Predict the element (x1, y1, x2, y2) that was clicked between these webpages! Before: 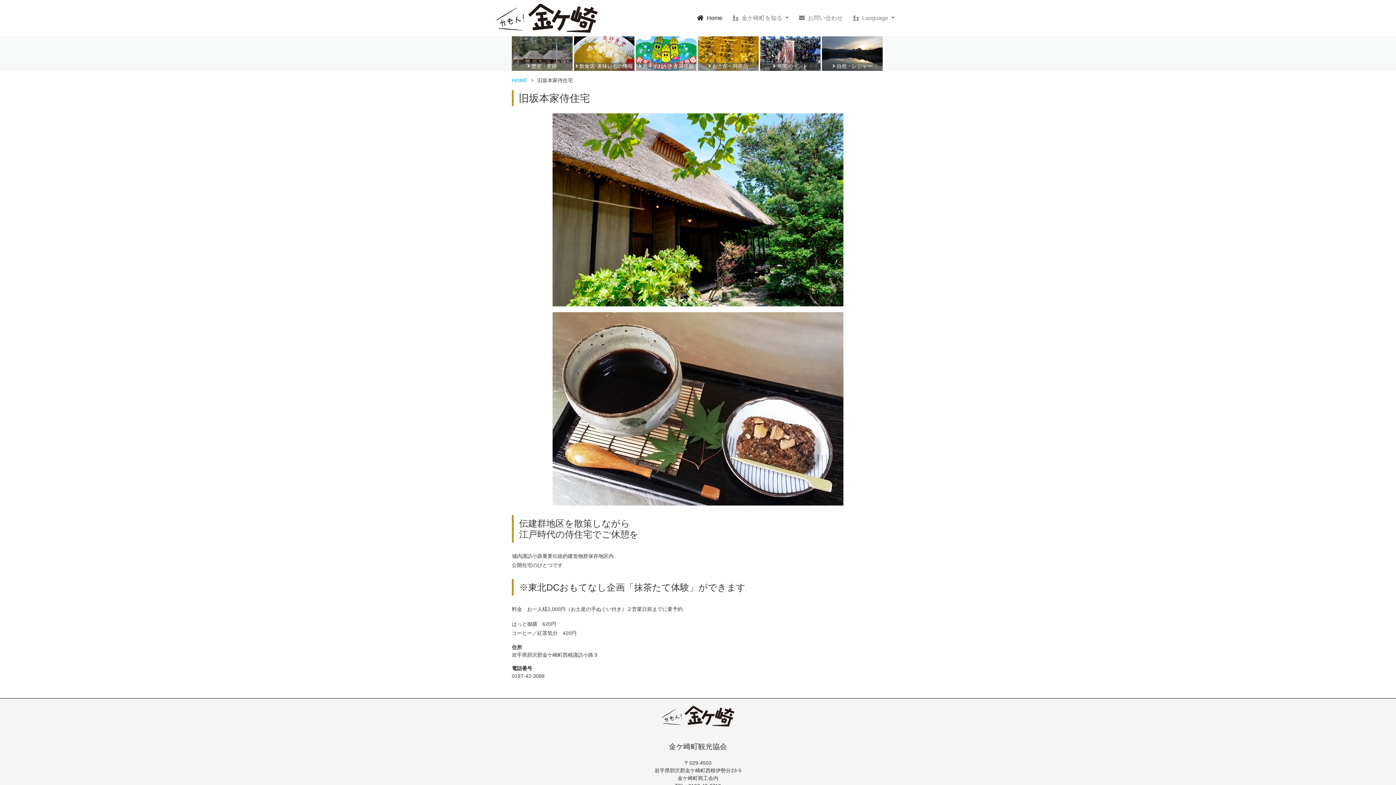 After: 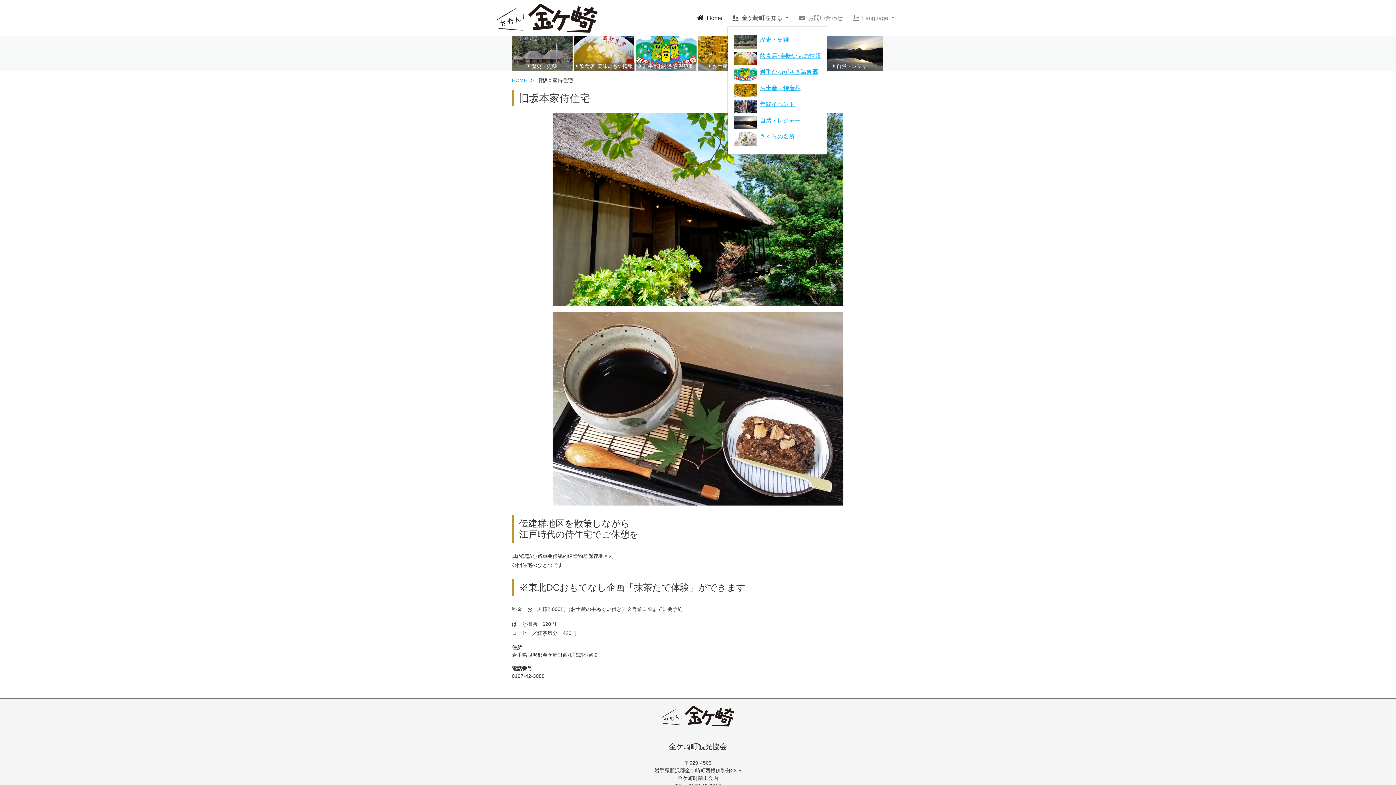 Action: label:  金ケ崎町を知る  bbox: (729, 10, 791, 25)